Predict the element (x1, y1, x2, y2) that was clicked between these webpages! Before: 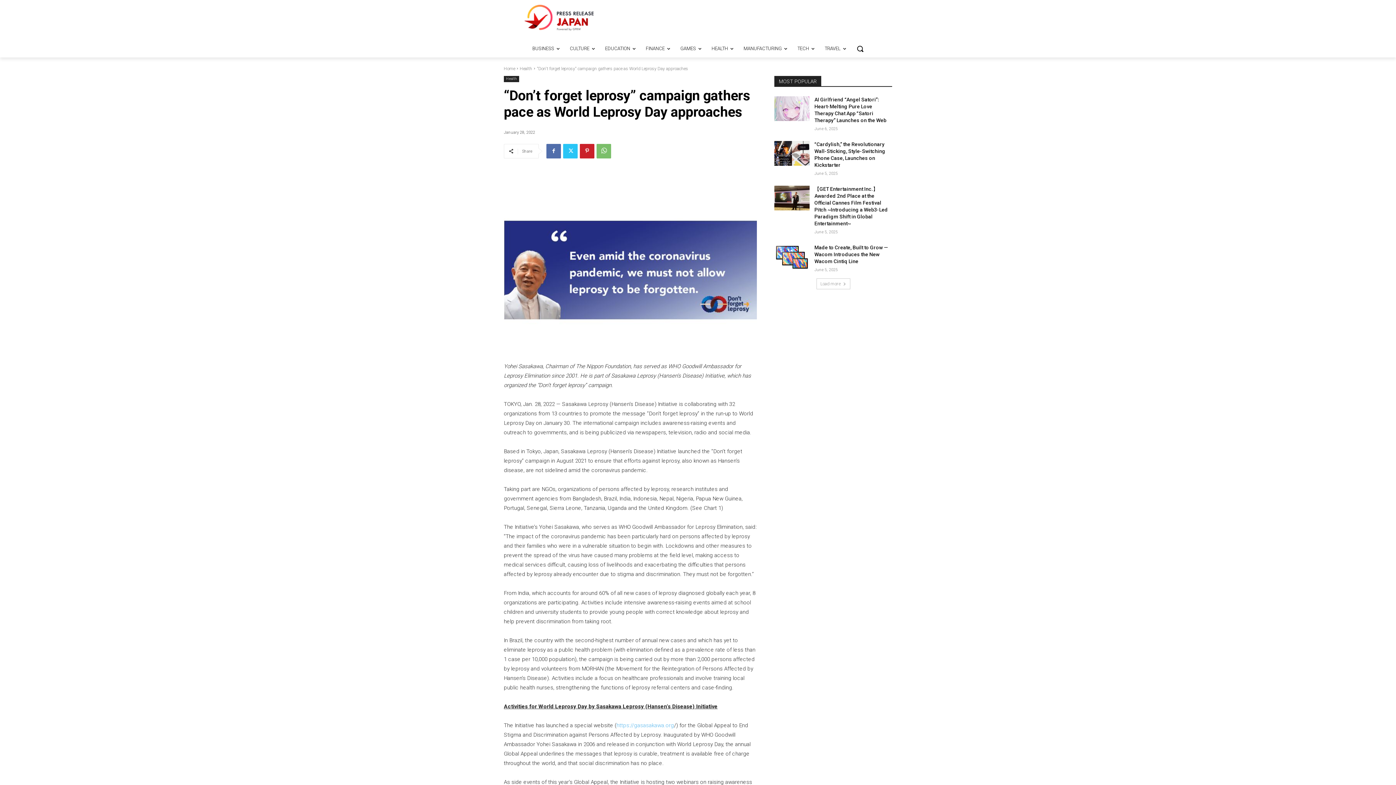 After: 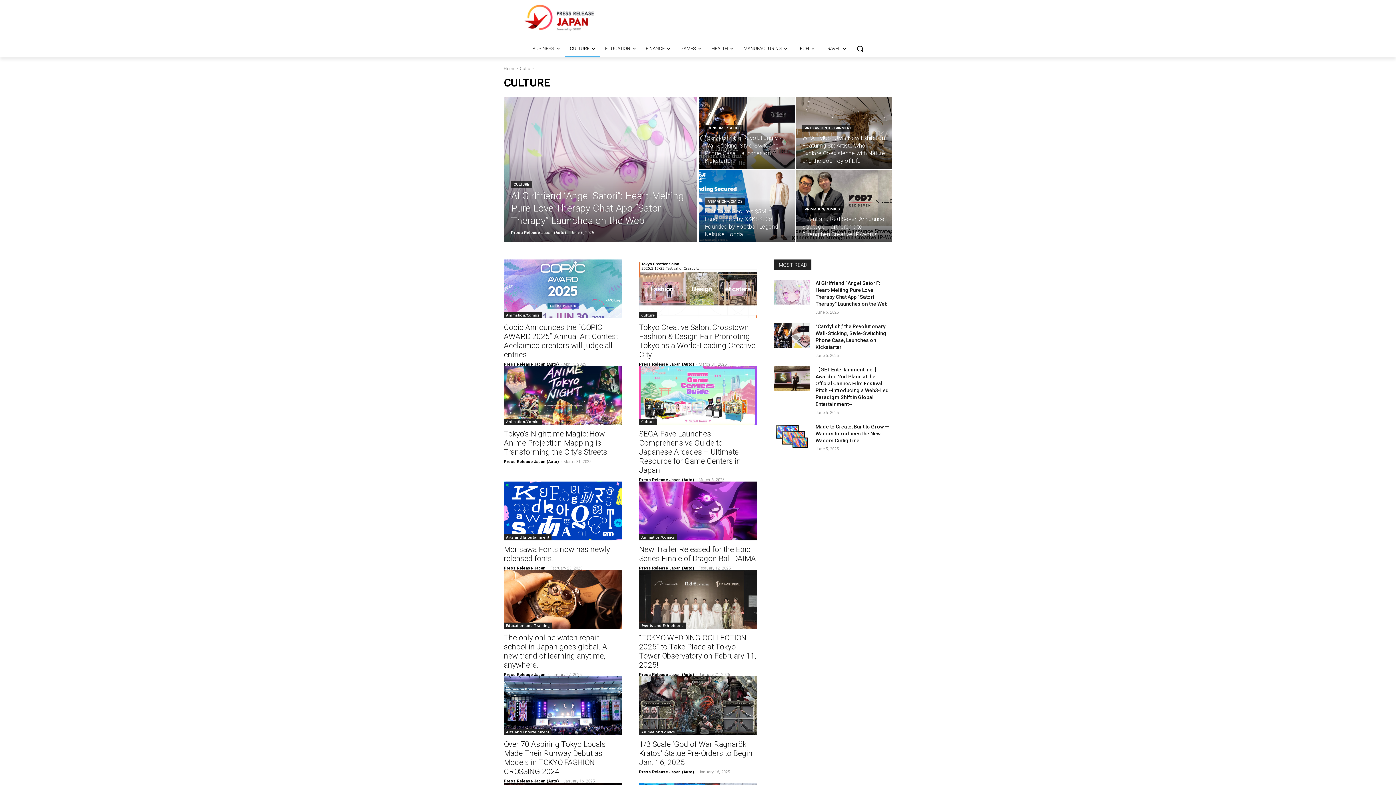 Action: bbox: (564, 40, 600, 57) label: CULTURE